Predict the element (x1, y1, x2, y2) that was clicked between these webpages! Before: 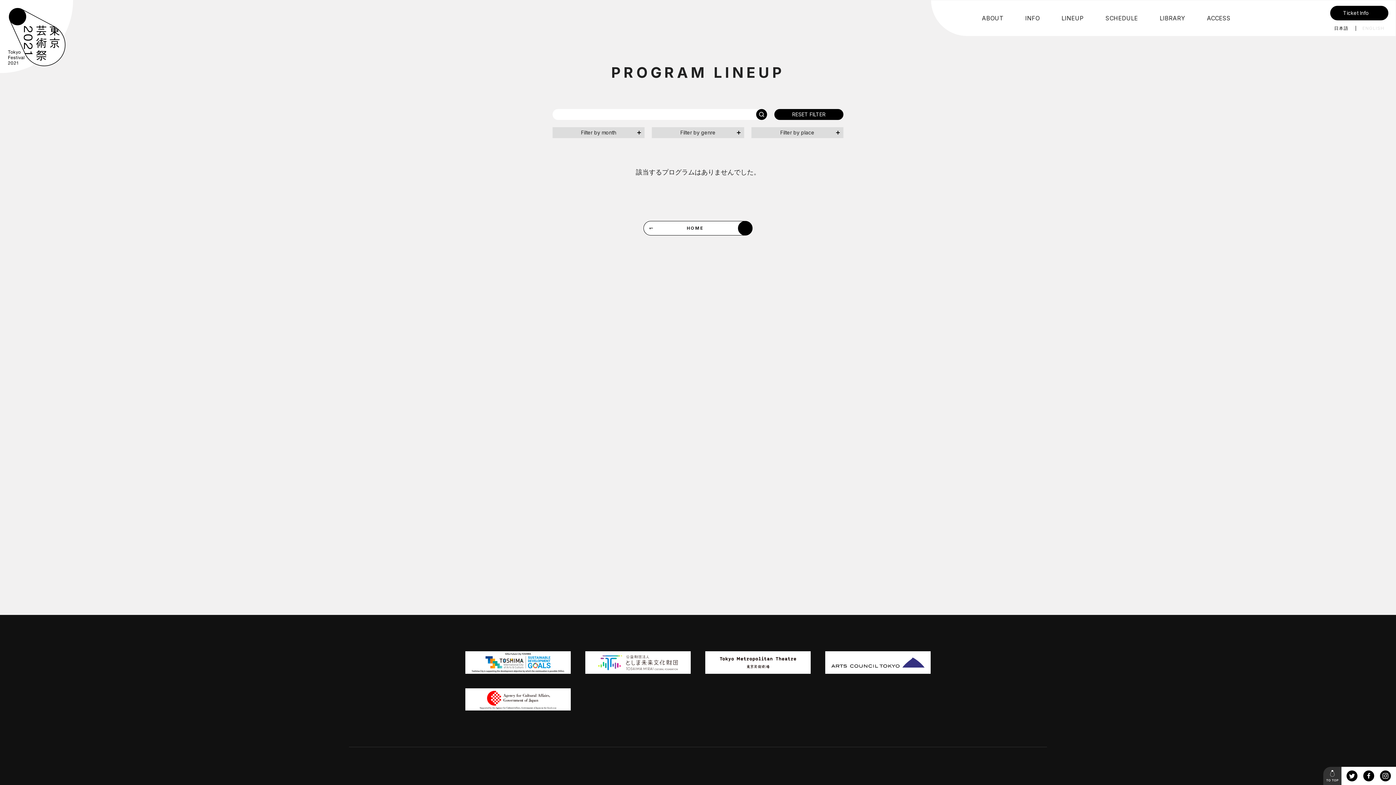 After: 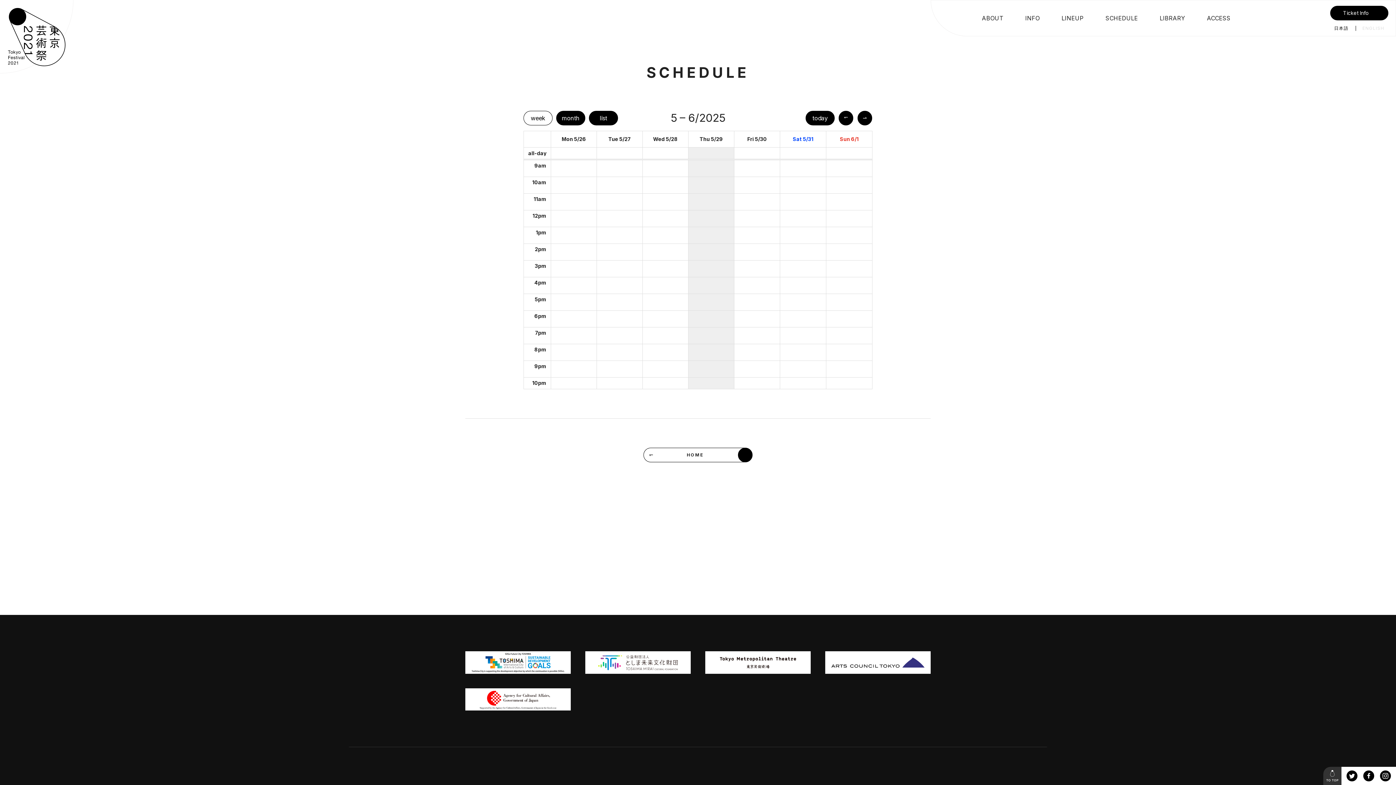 Action: label: SCHEDULE bbox: (1105, 12, 1138, 24)